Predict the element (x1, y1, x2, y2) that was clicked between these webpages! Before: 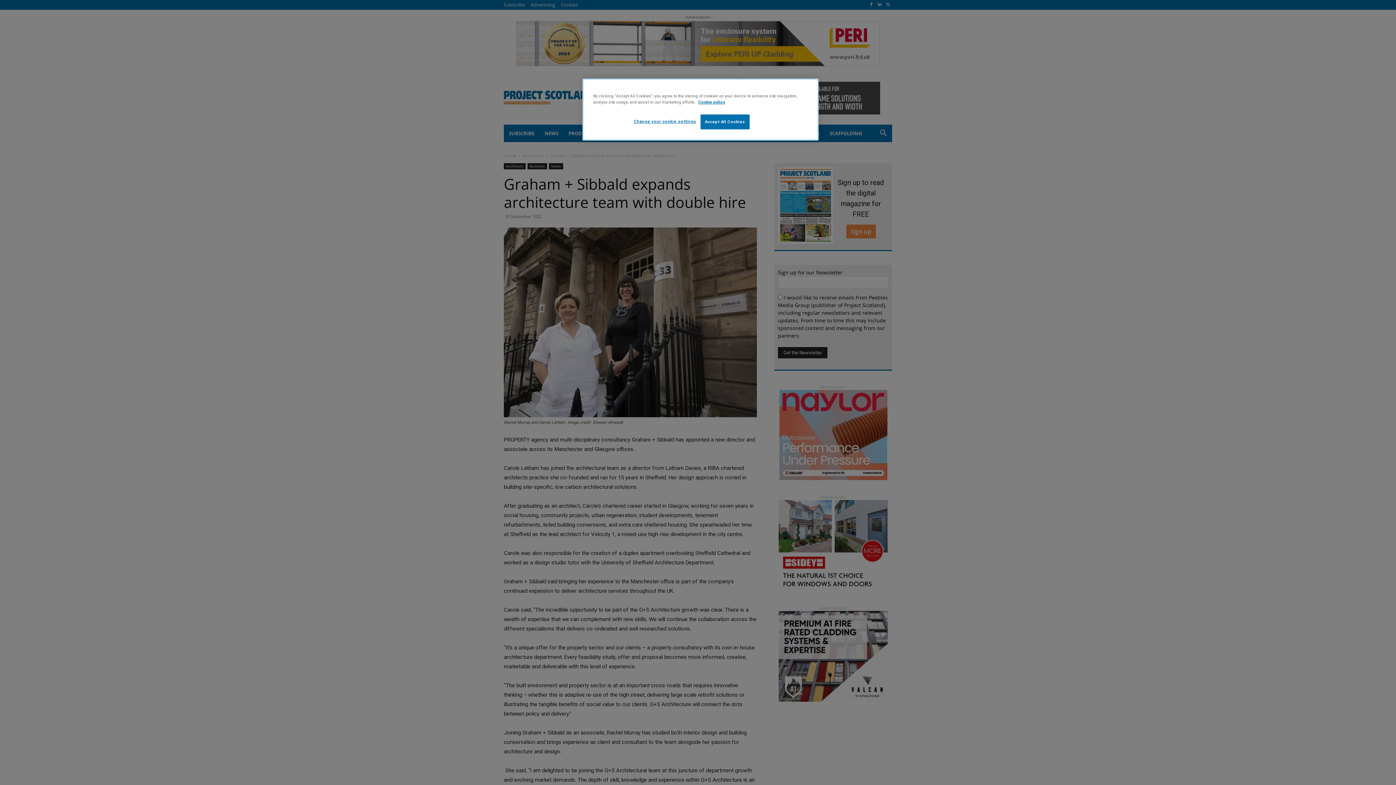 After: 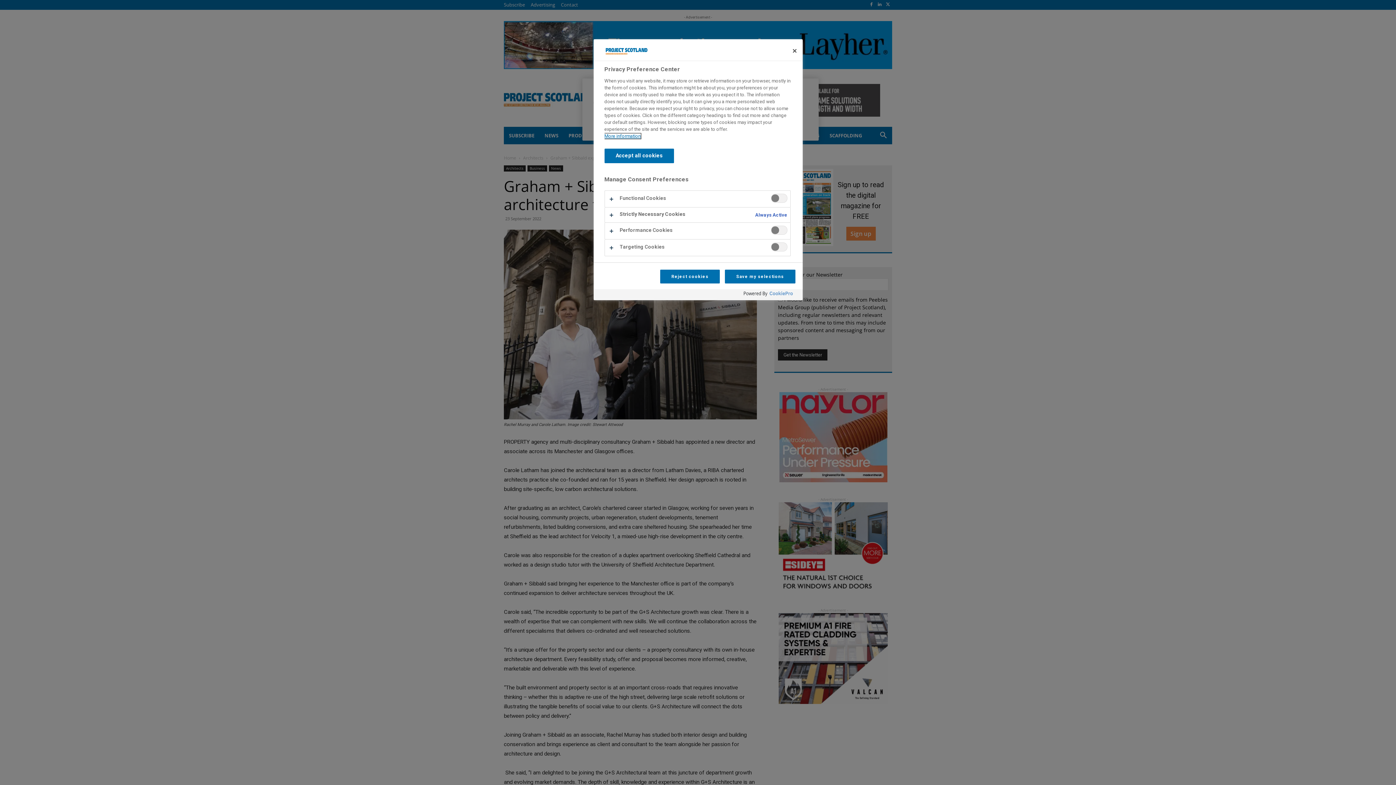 Action: bbox: (633, 114, 696, 128) label: Change your cookie settings